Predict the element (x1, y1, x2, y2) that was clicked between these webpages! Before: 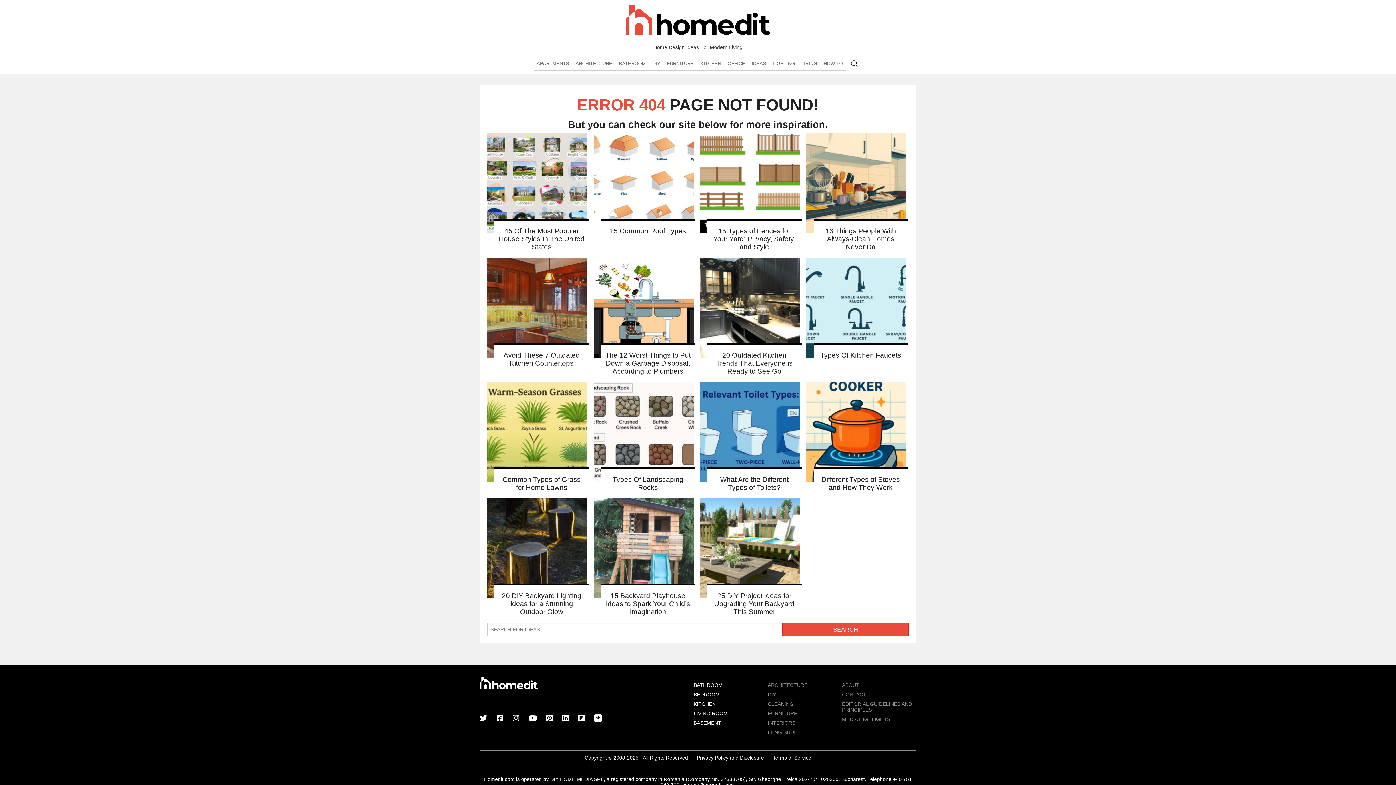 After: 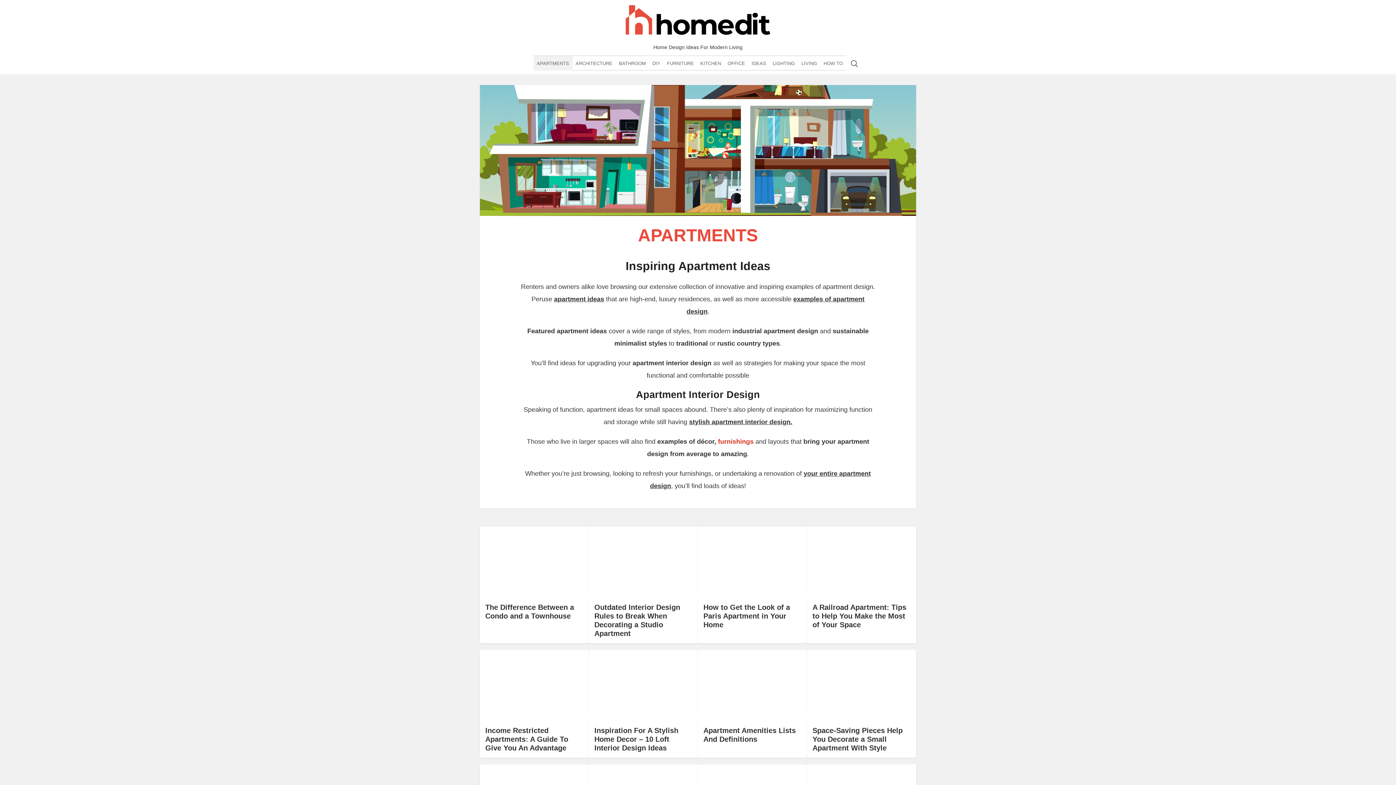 Action: label: APARTMENTS bbox: (533, 56, 572, 70)